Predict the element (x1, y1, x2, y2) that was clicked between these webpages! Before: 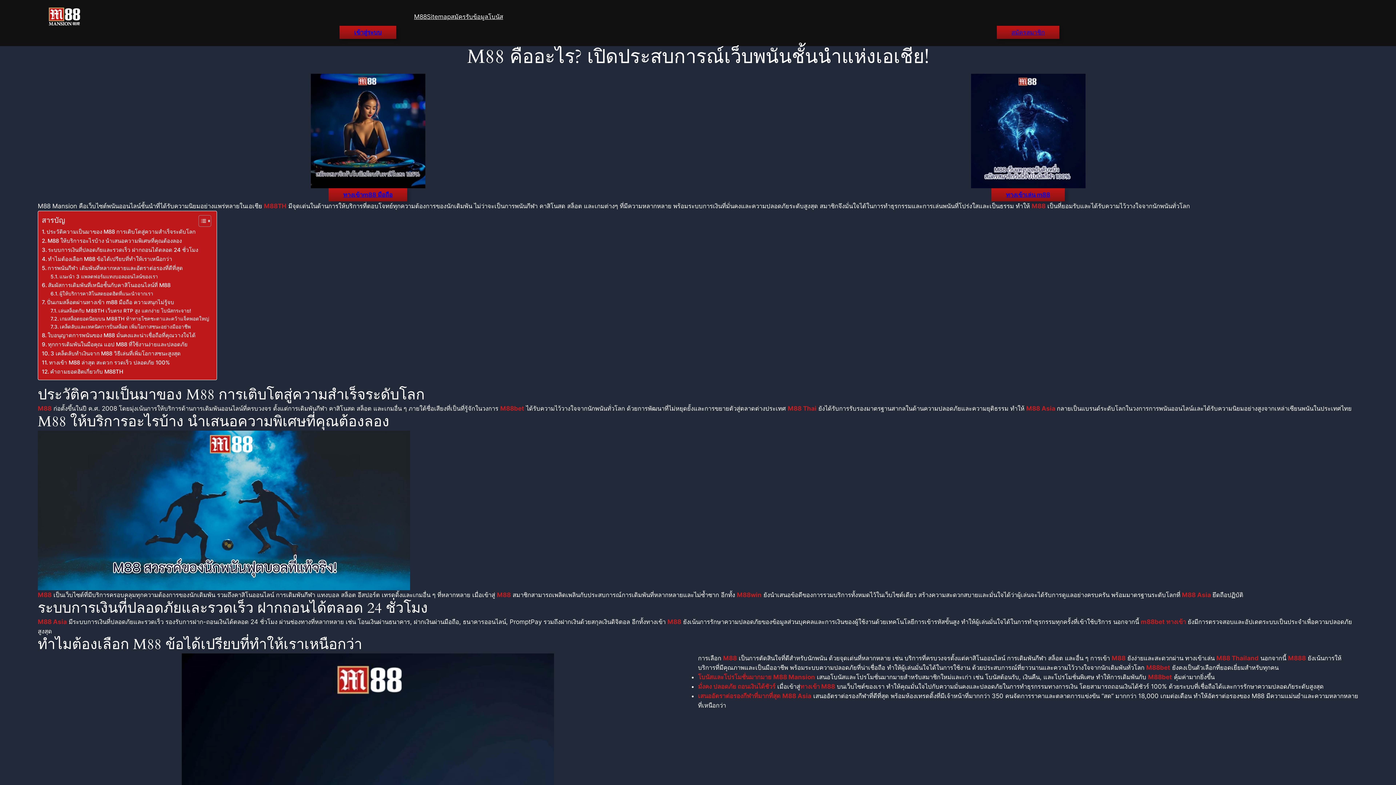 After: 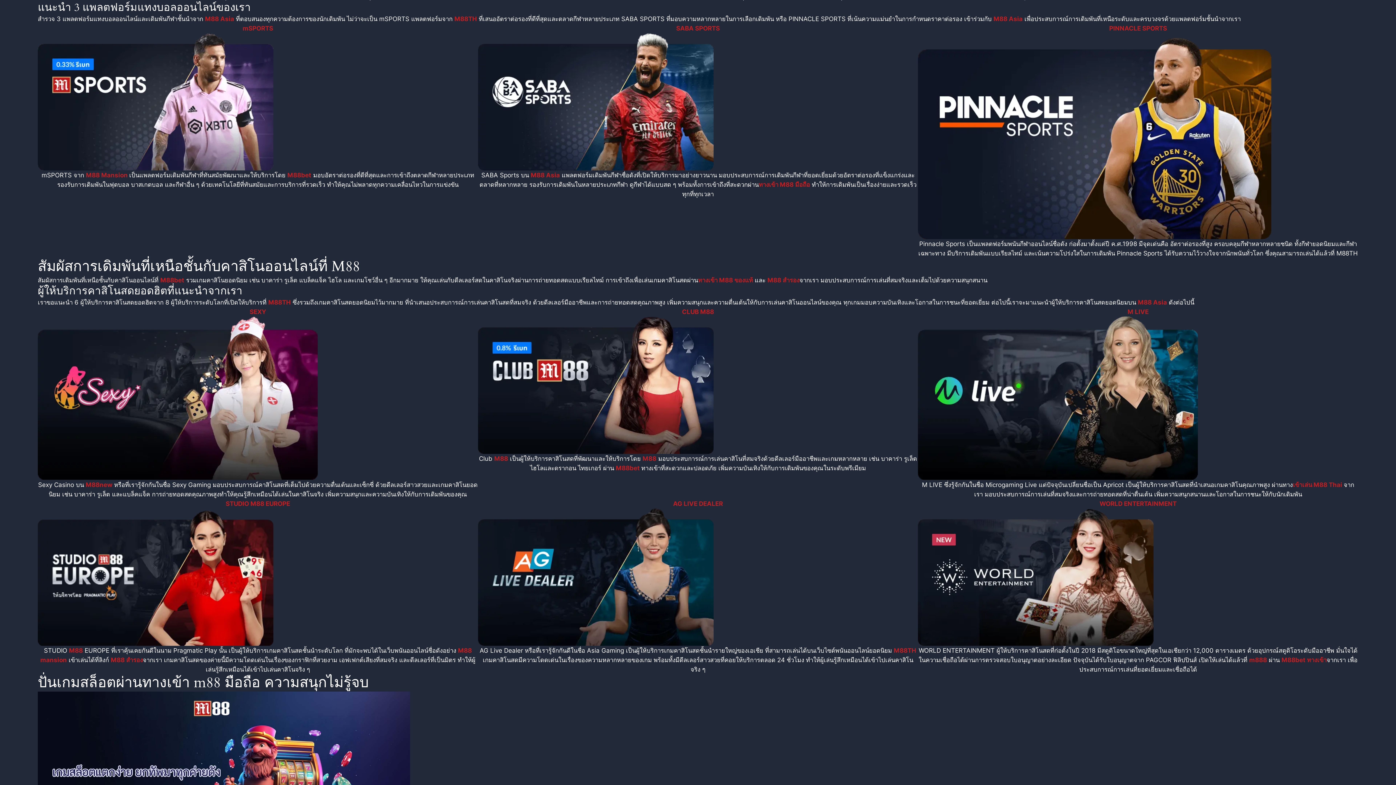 Action: label: แนะนำ 3 แพลตฟอร์มแทงบอลออนไลน์ของเรา bbox: (50, 273, 158, 280)